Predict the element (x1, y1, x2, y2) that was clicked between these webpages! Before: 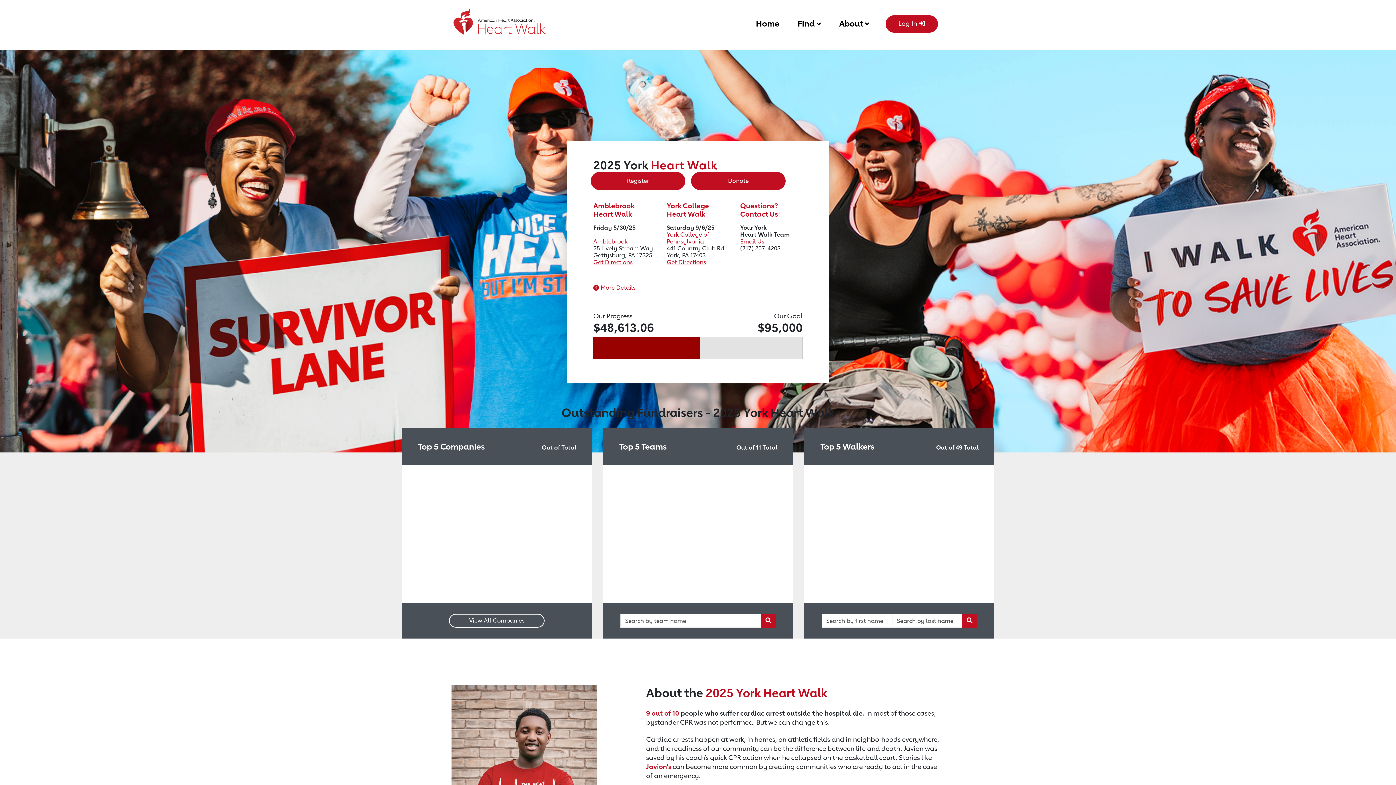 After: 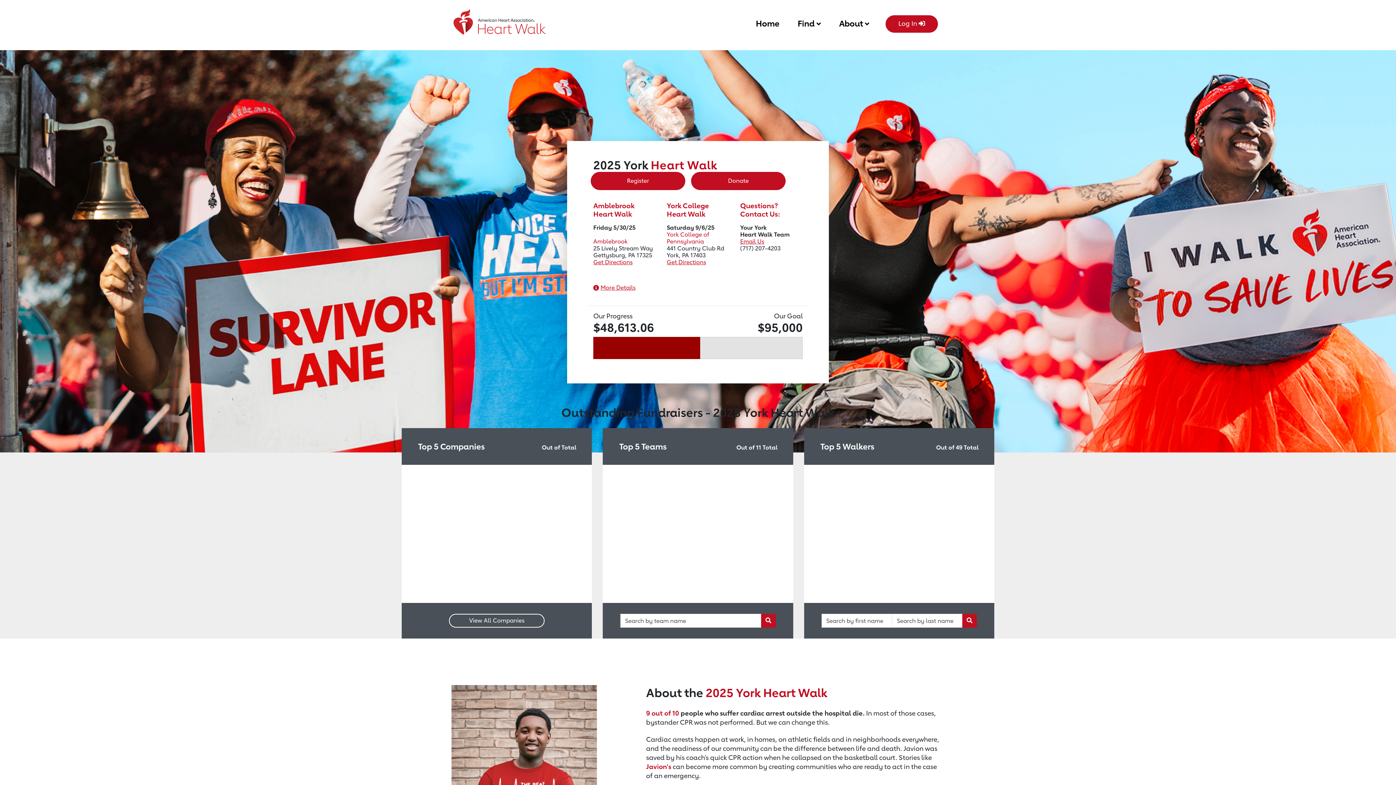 Action: label: Get Directions bbox: (593, 258, 632, 265)